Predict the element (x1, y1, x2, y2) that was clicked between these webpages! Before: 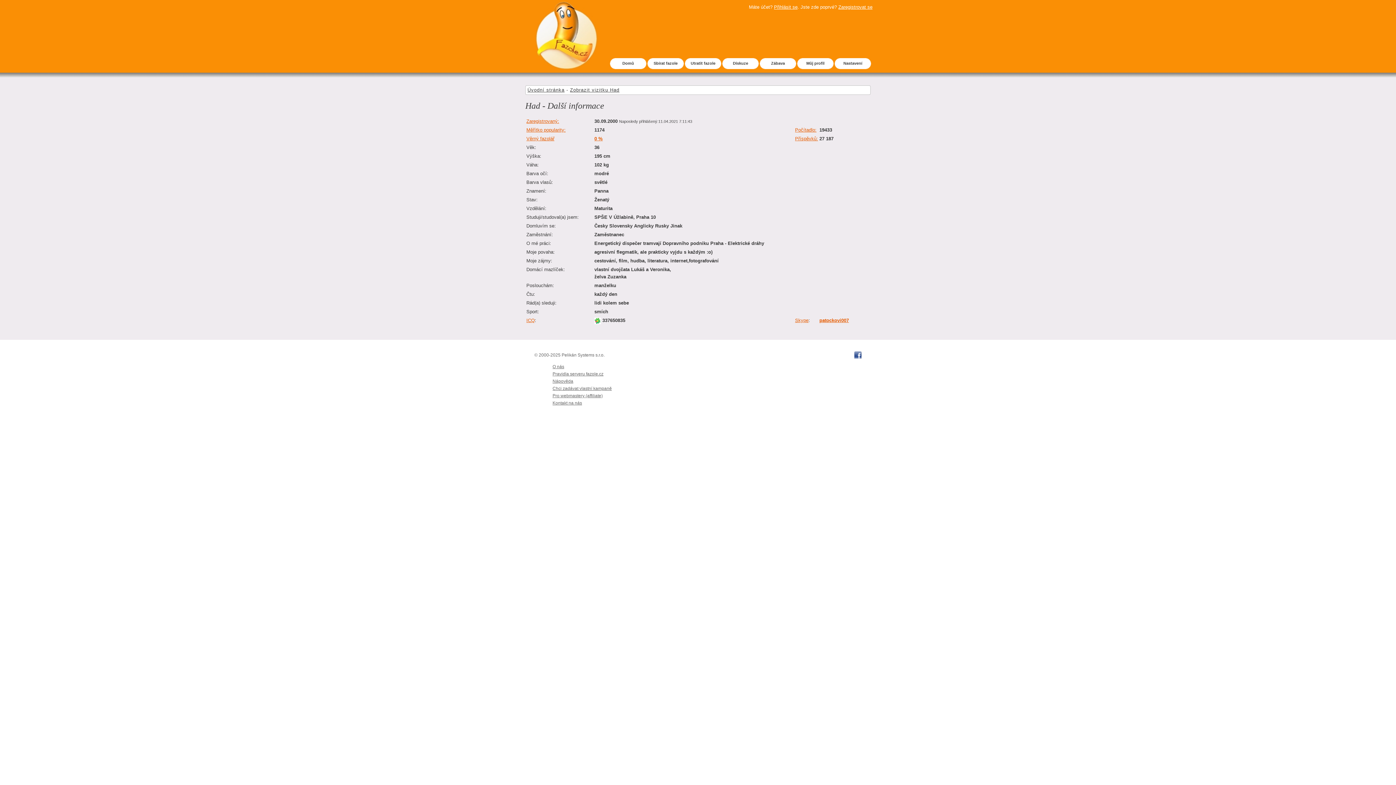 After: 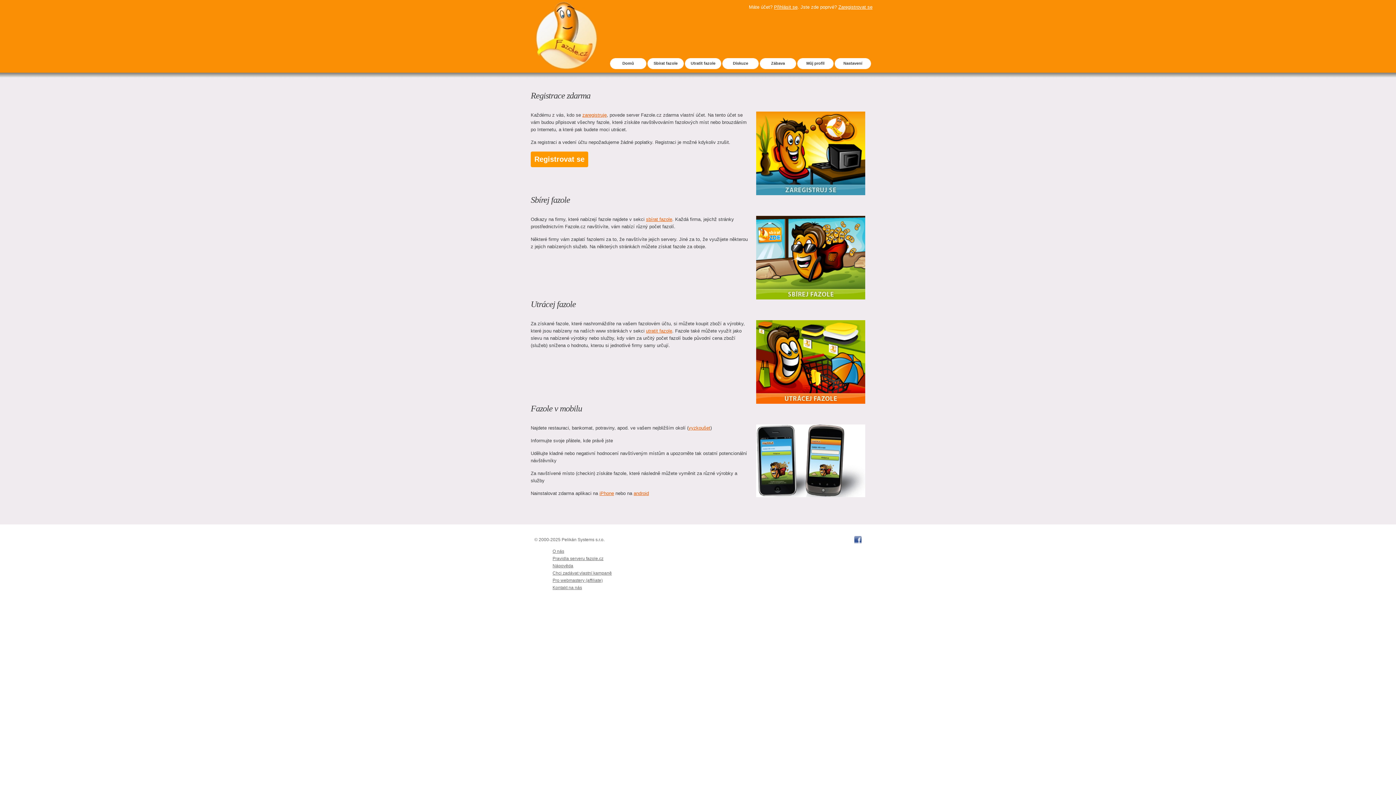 Action: bbox: (609, 58, 646, 69) label: Domů